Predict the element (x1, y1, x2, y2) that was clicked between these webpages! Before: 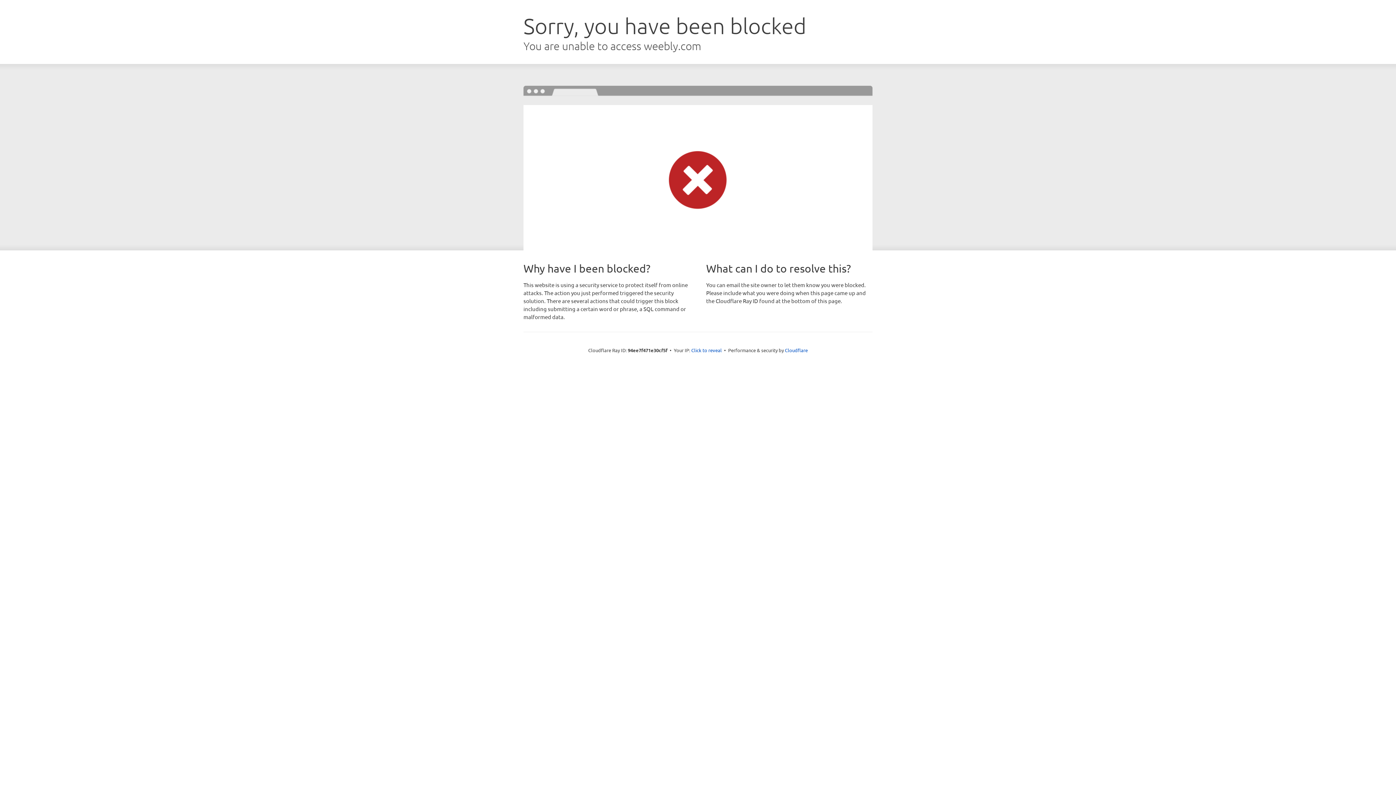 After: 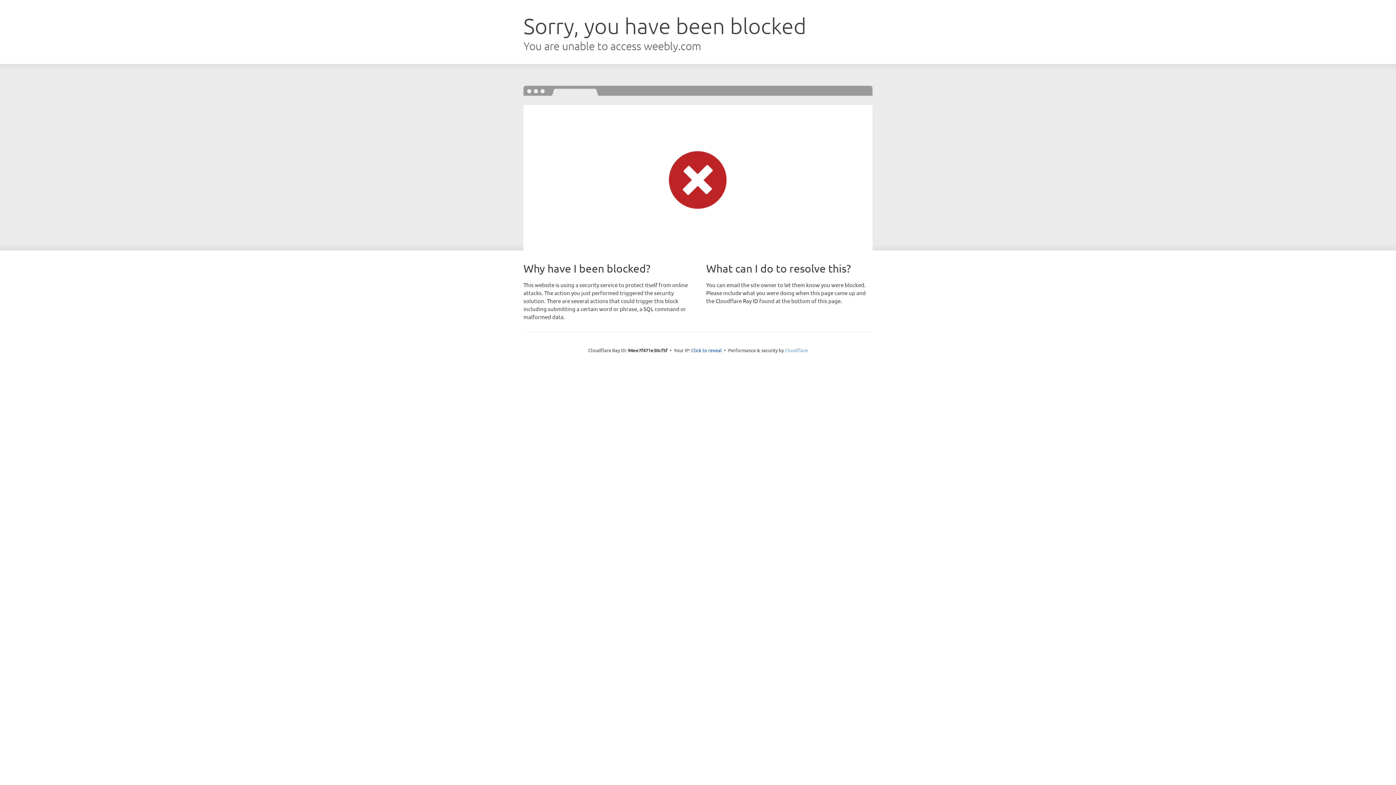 Action: label: Cloudflare bbox: (785, 347, 808, 353)